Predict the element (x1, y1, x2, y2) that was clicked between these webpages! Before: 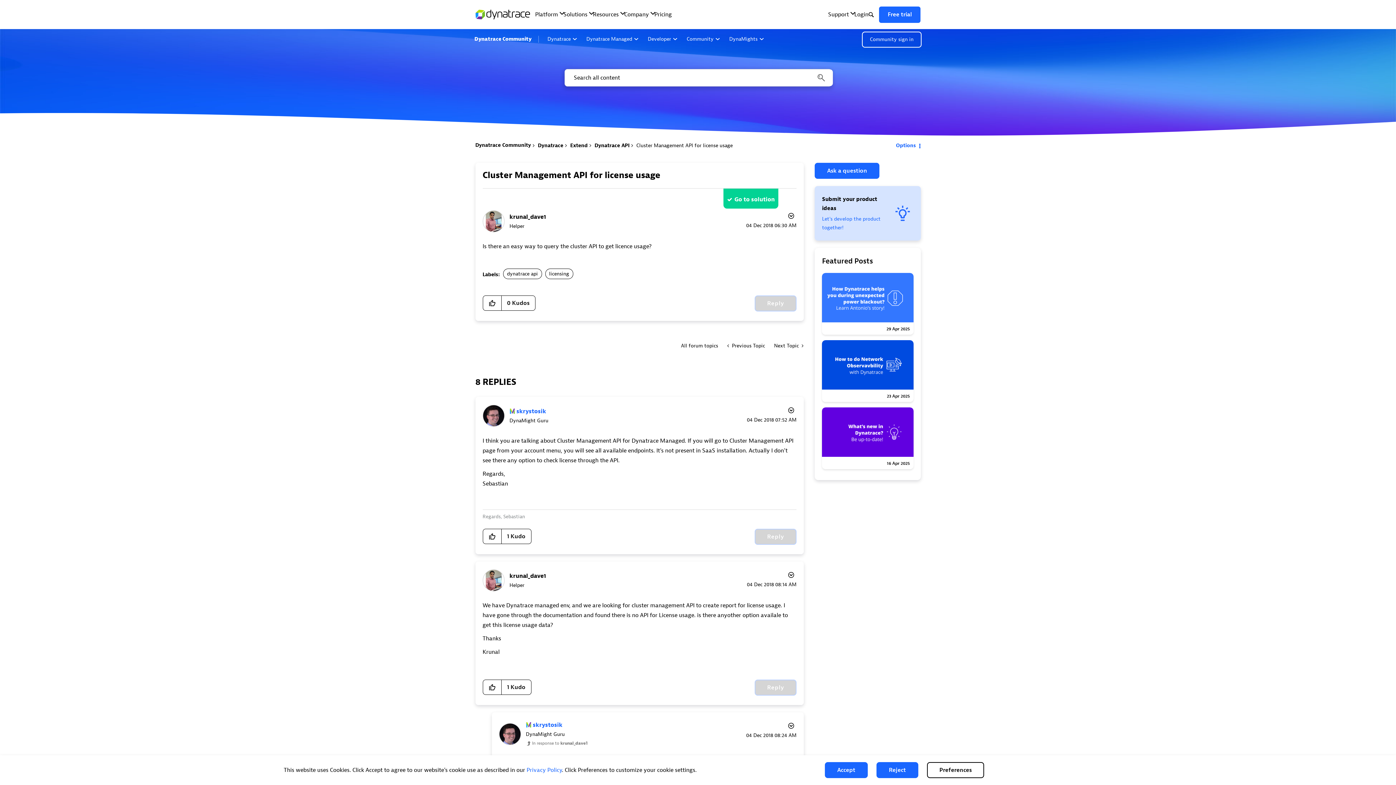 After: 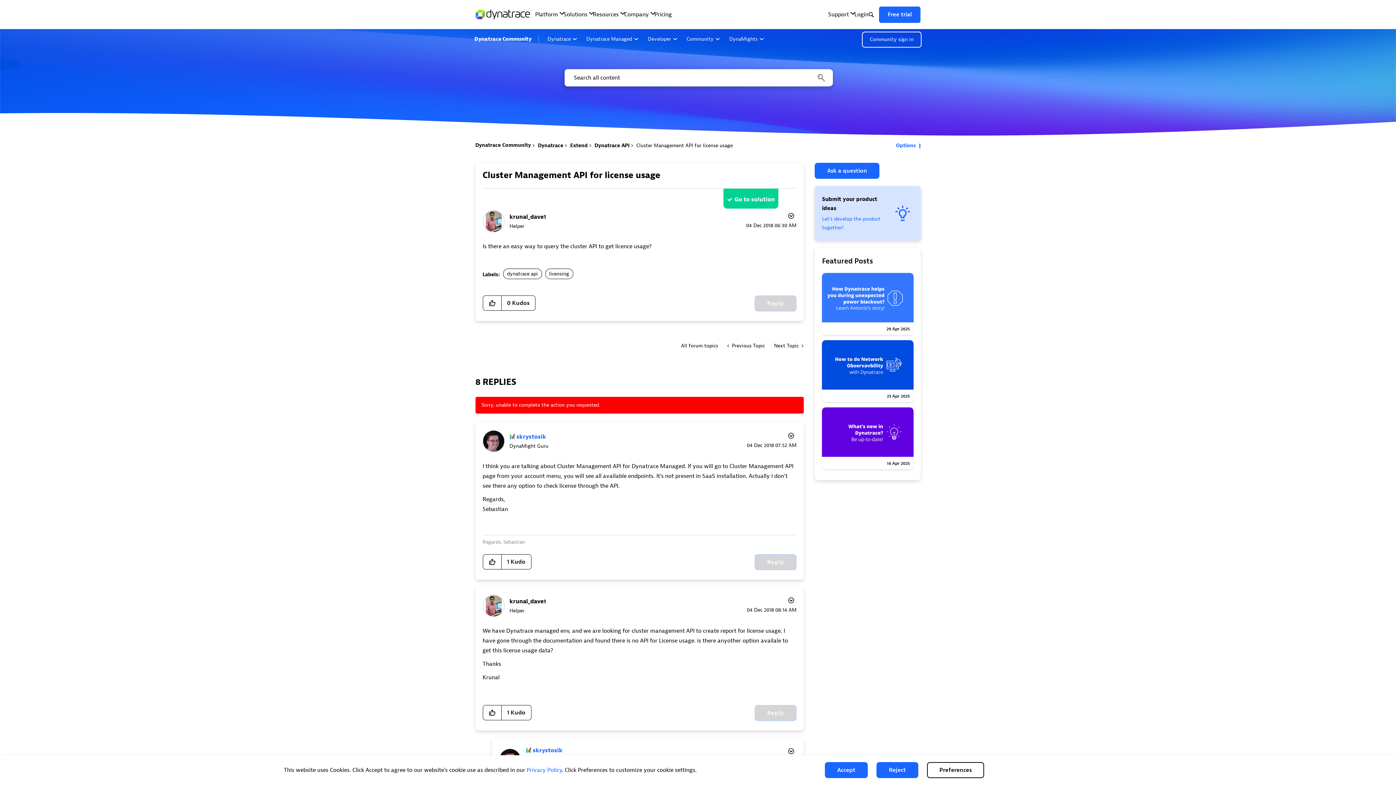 Action: label: Click here to give kudos to this post. bbox: (483, 529, 501, 544)